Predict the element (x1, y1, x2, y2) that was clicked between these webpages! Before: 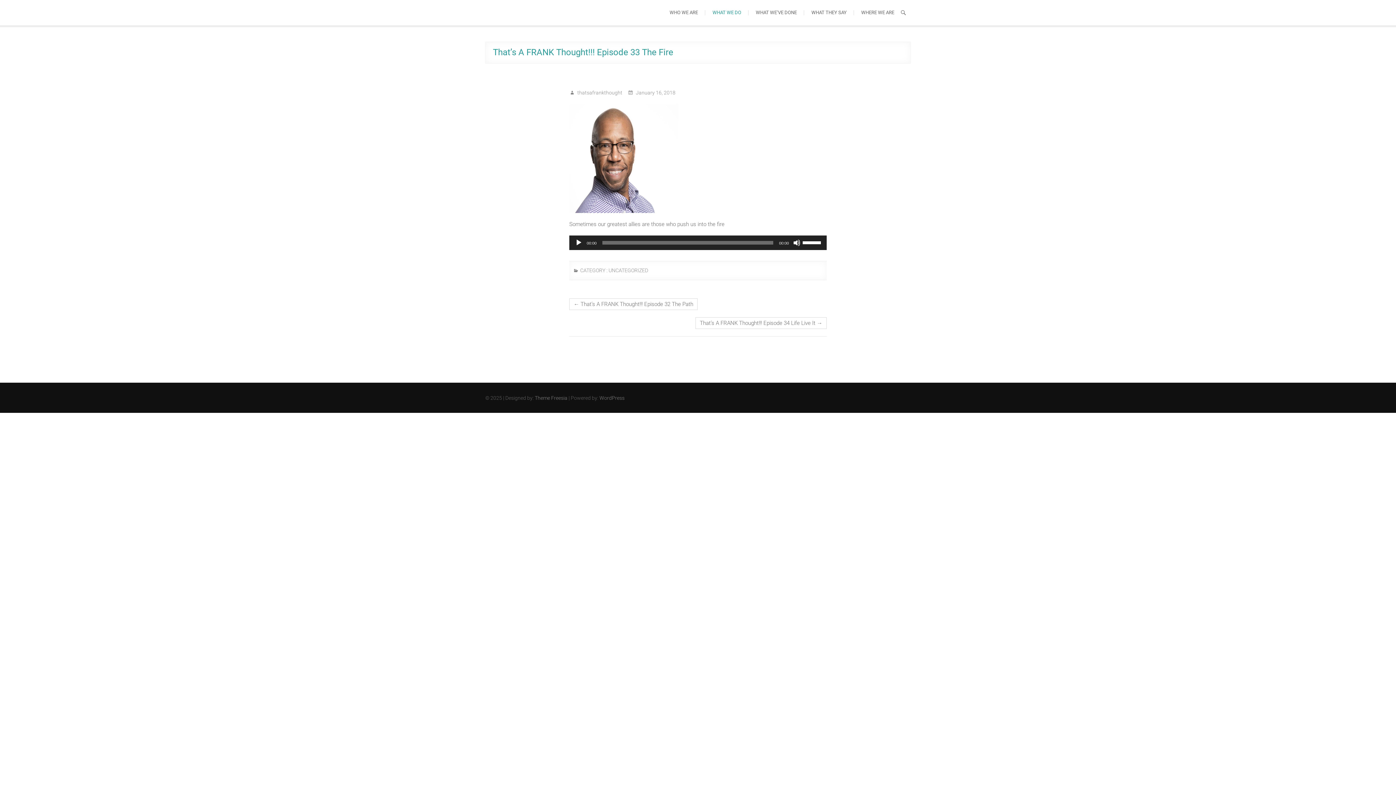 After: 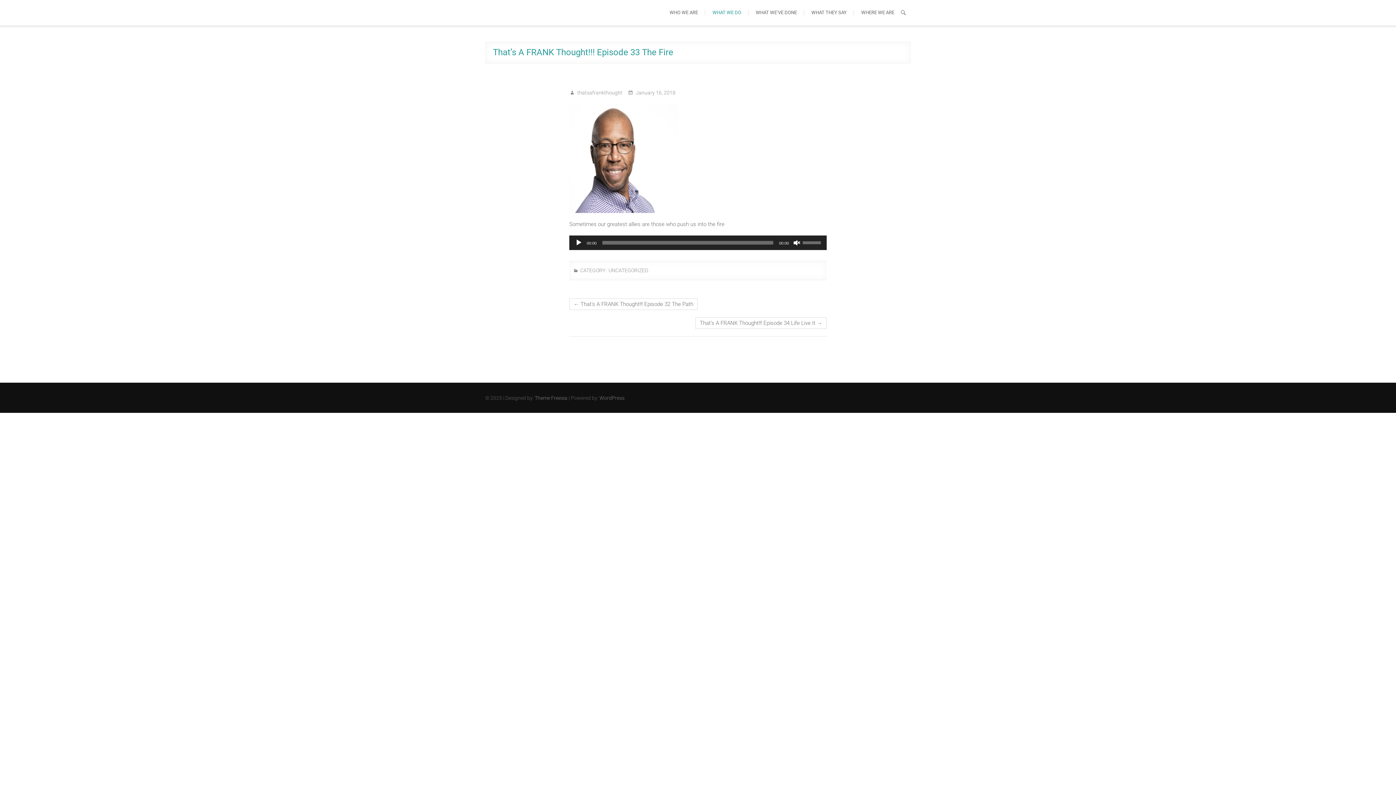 Action: label: Mute bbox: (793, 239, 800, 246)